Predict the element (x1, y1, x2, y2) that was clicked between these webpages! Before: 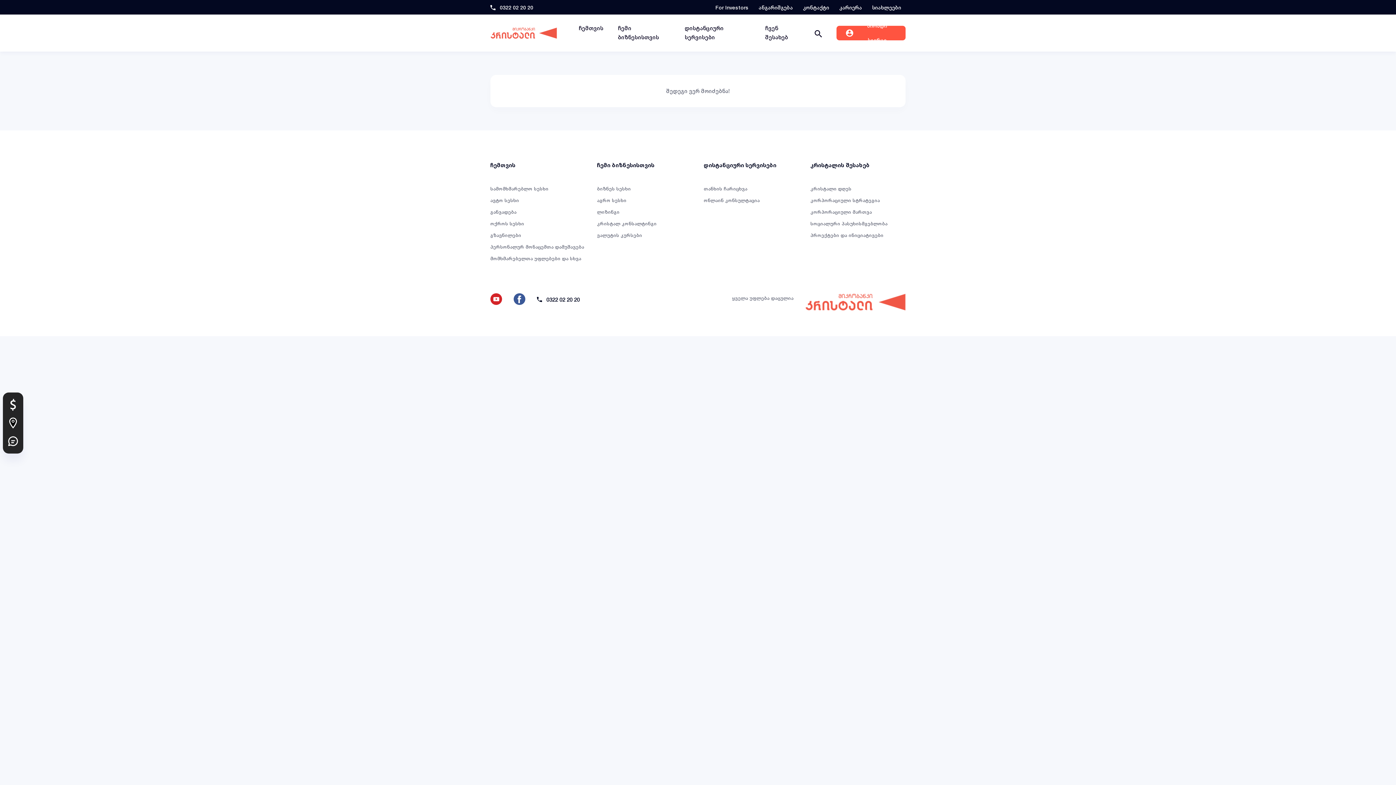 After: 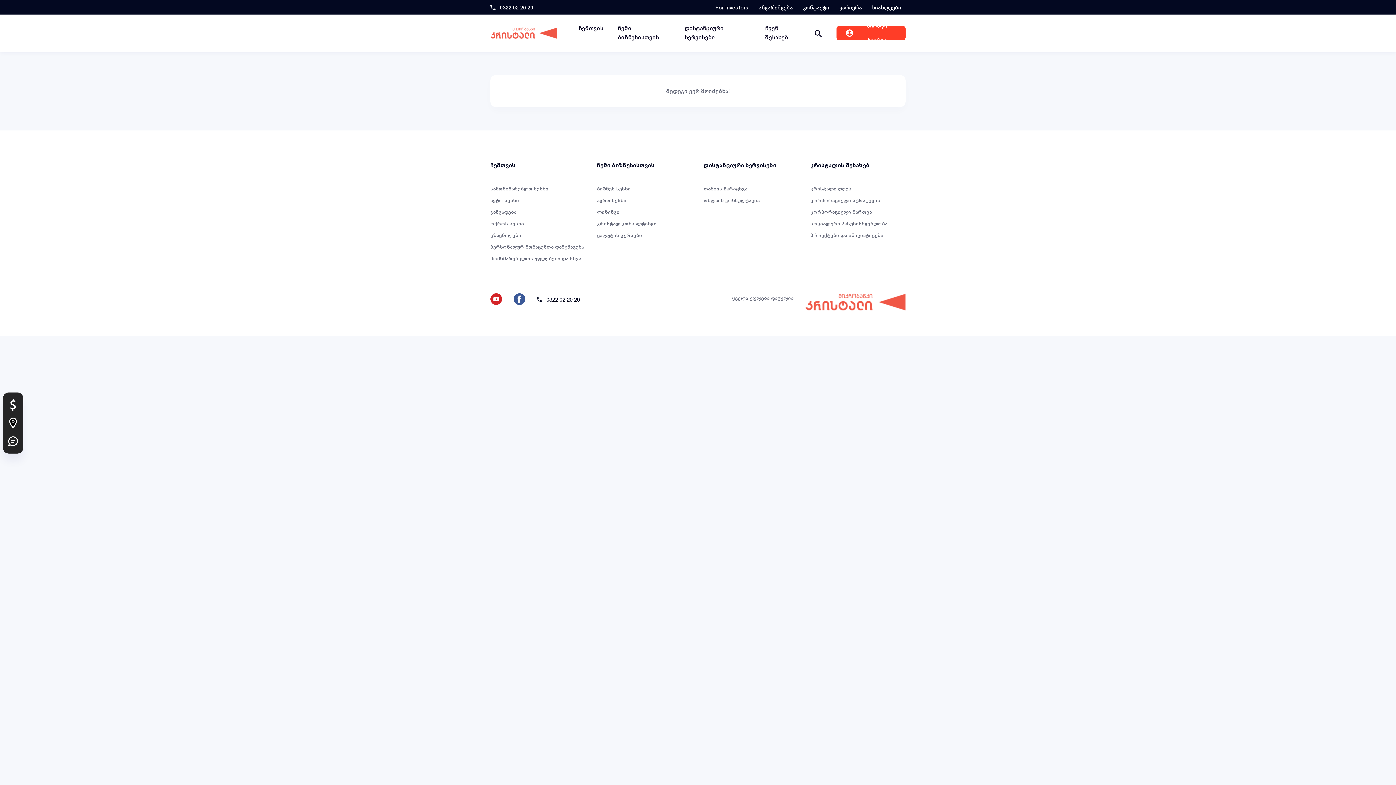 Action: bbox: (836, 25, 905, 40) label: პირადი სივრცე